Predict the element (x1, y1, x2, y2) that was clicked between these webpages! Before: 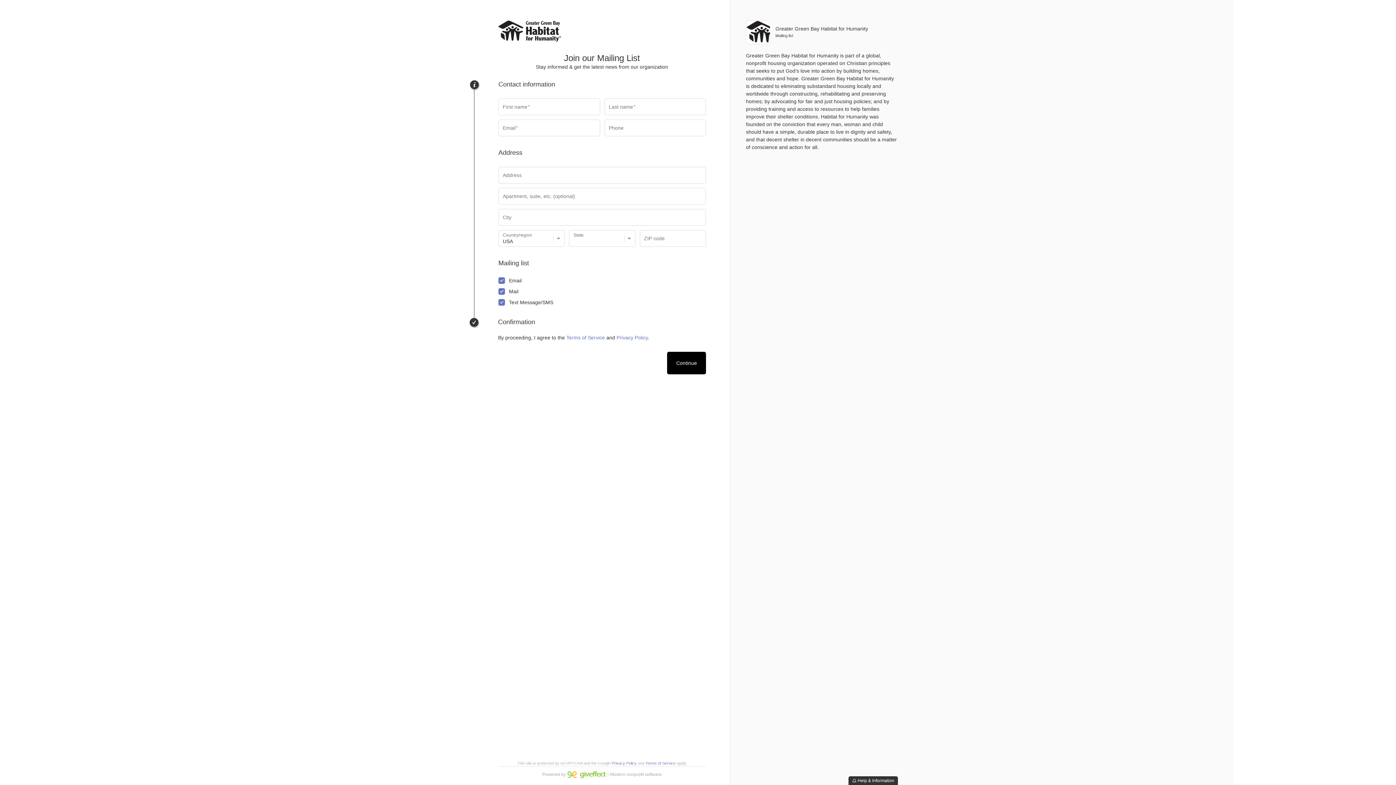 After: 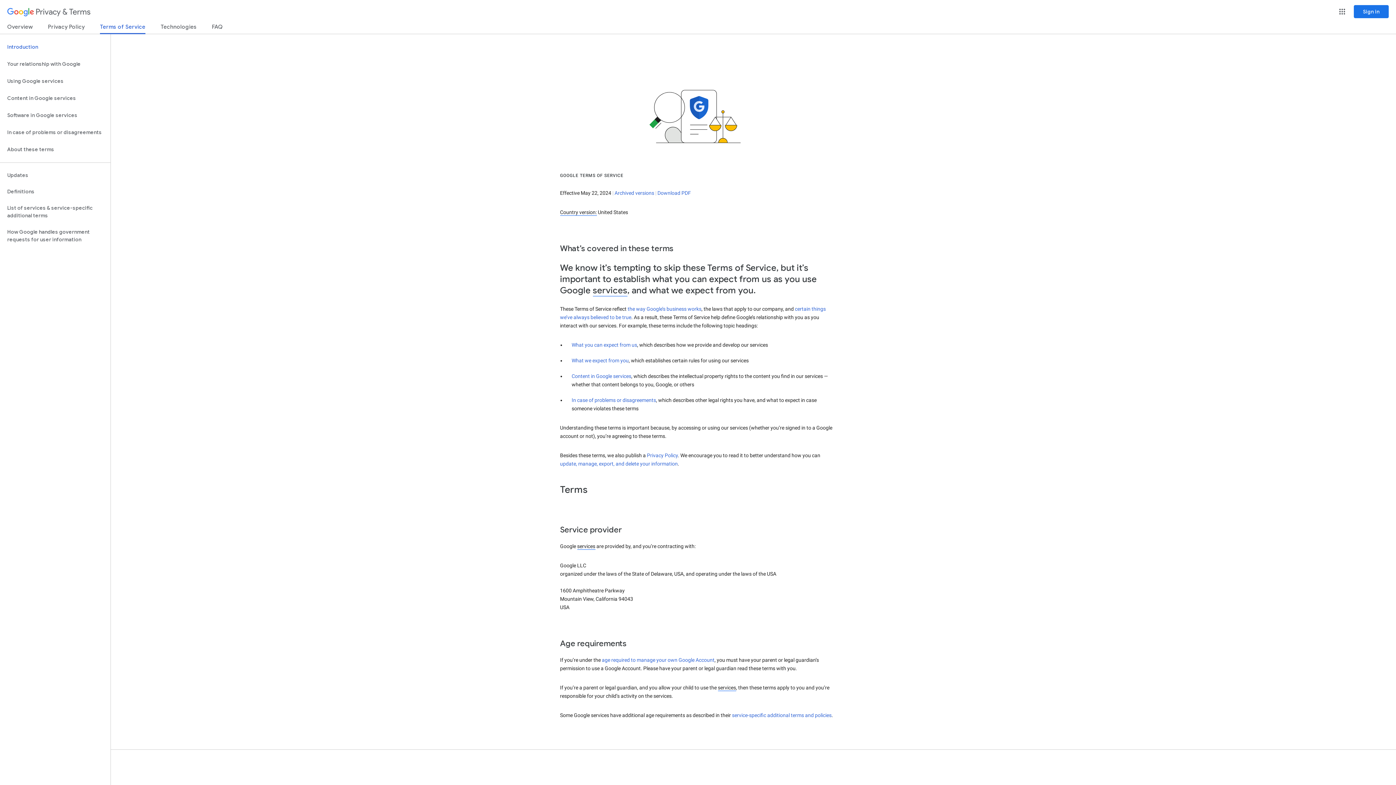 Action: bbox: (645, 761, 675, 765) label: Terms of Service